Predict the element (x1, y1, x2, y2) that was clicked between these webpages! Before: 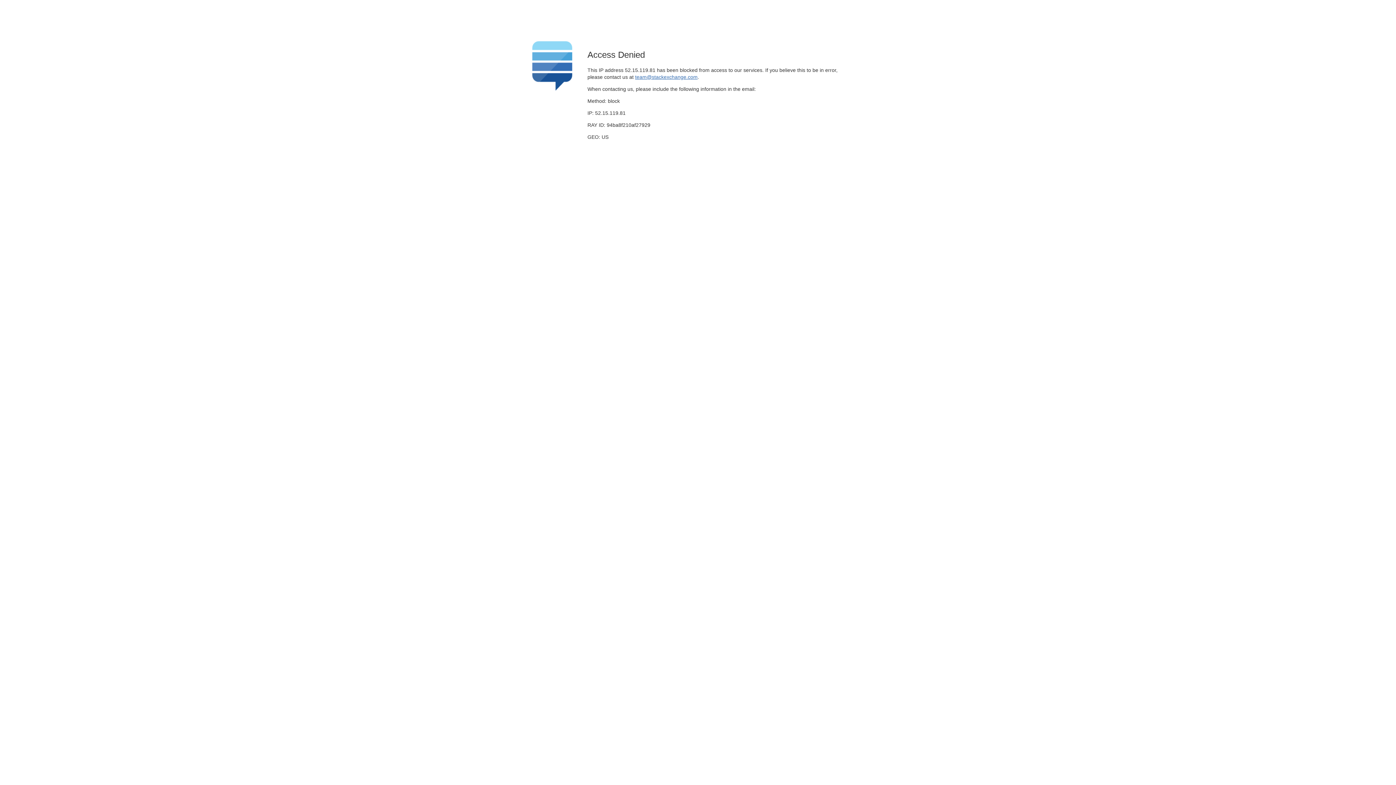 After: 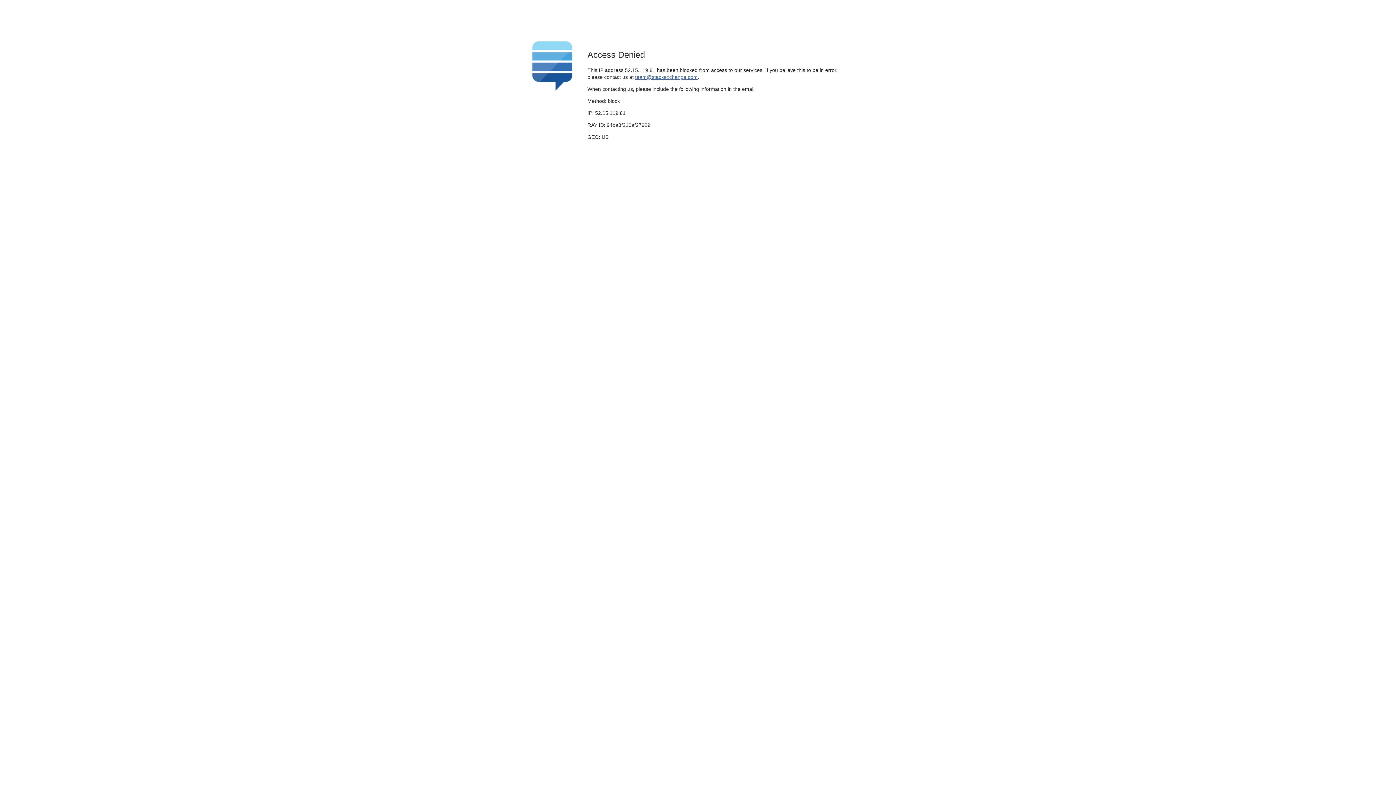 Action: label: team@stackexchange.com bbox: (635, 74, 697, 79)